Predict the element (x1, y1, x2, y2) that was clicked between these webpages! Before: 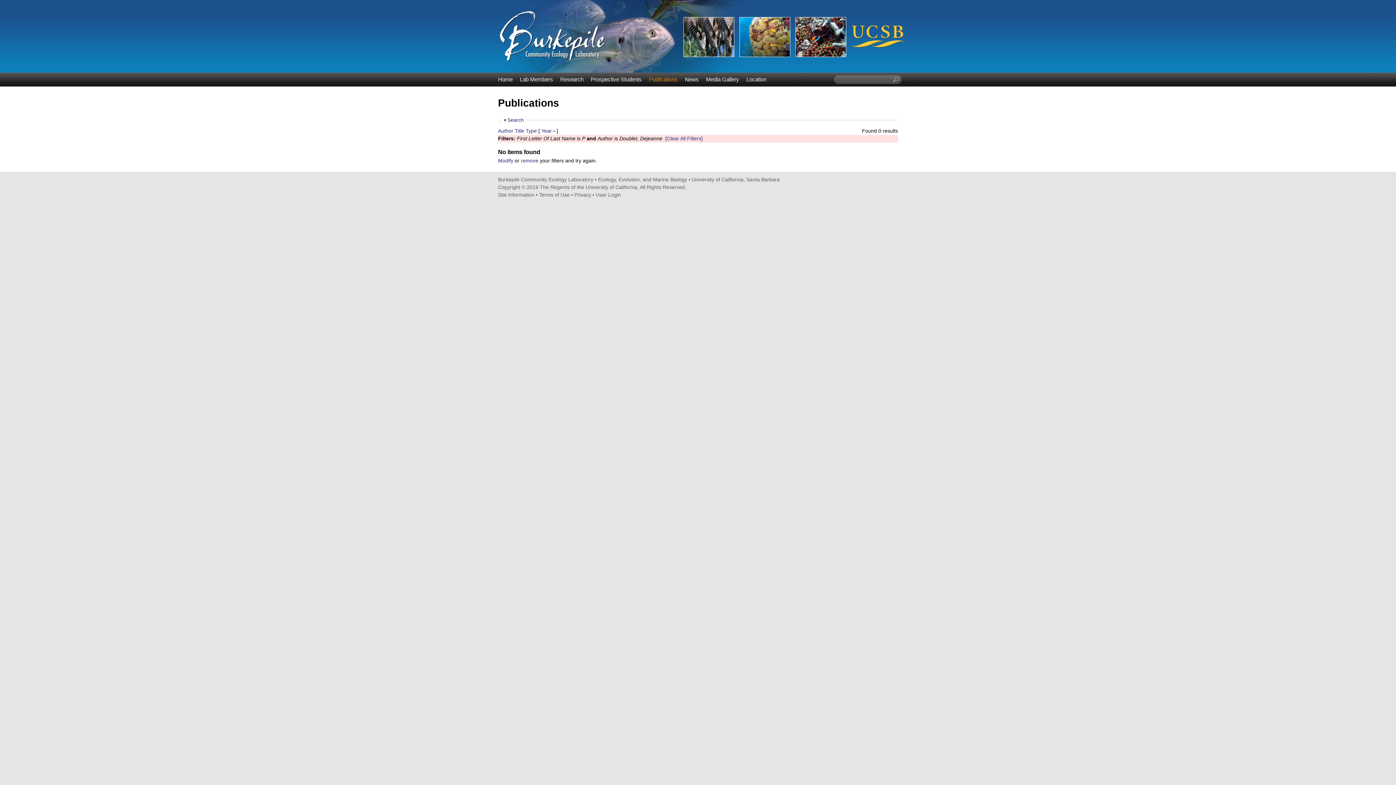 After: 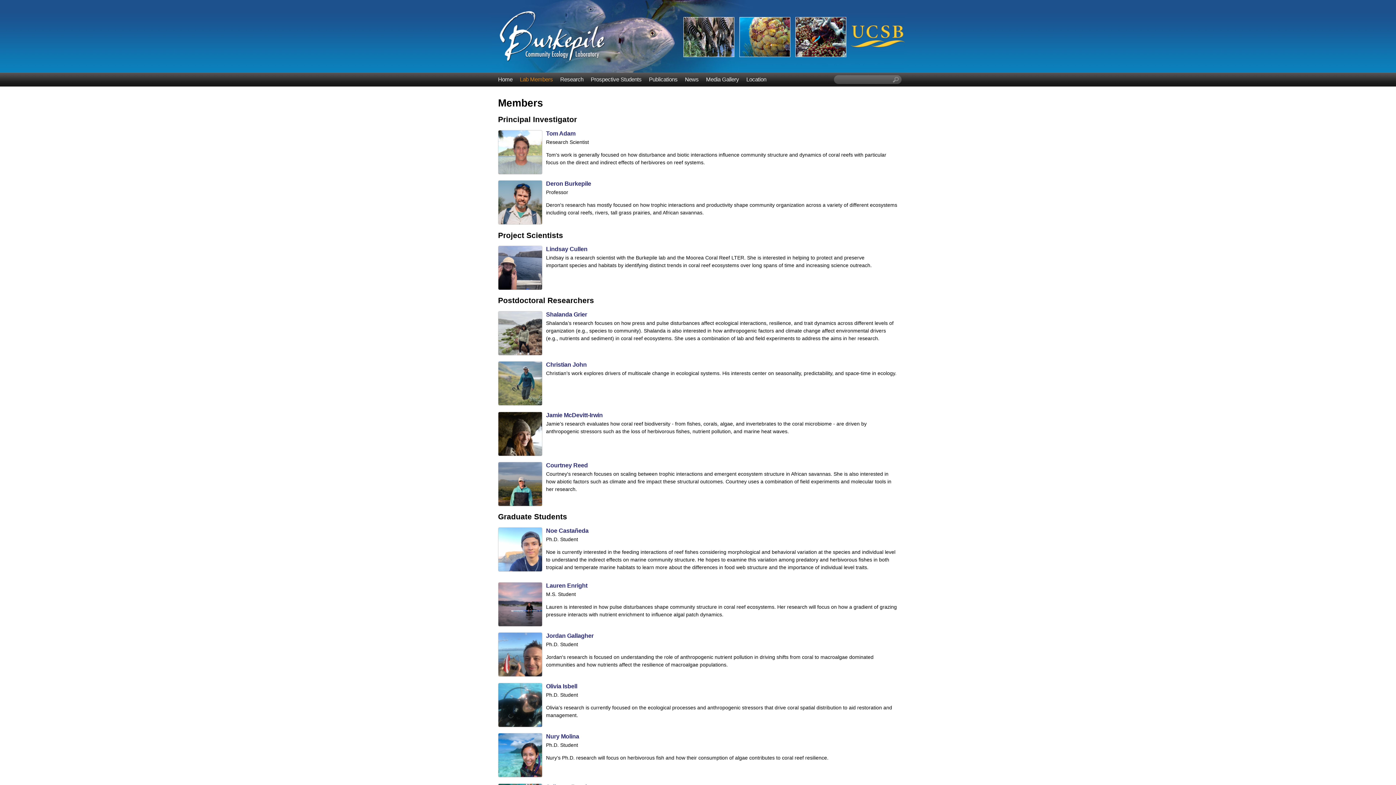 Action: label: Lab Members bbox: (516, 75, 556, 83)